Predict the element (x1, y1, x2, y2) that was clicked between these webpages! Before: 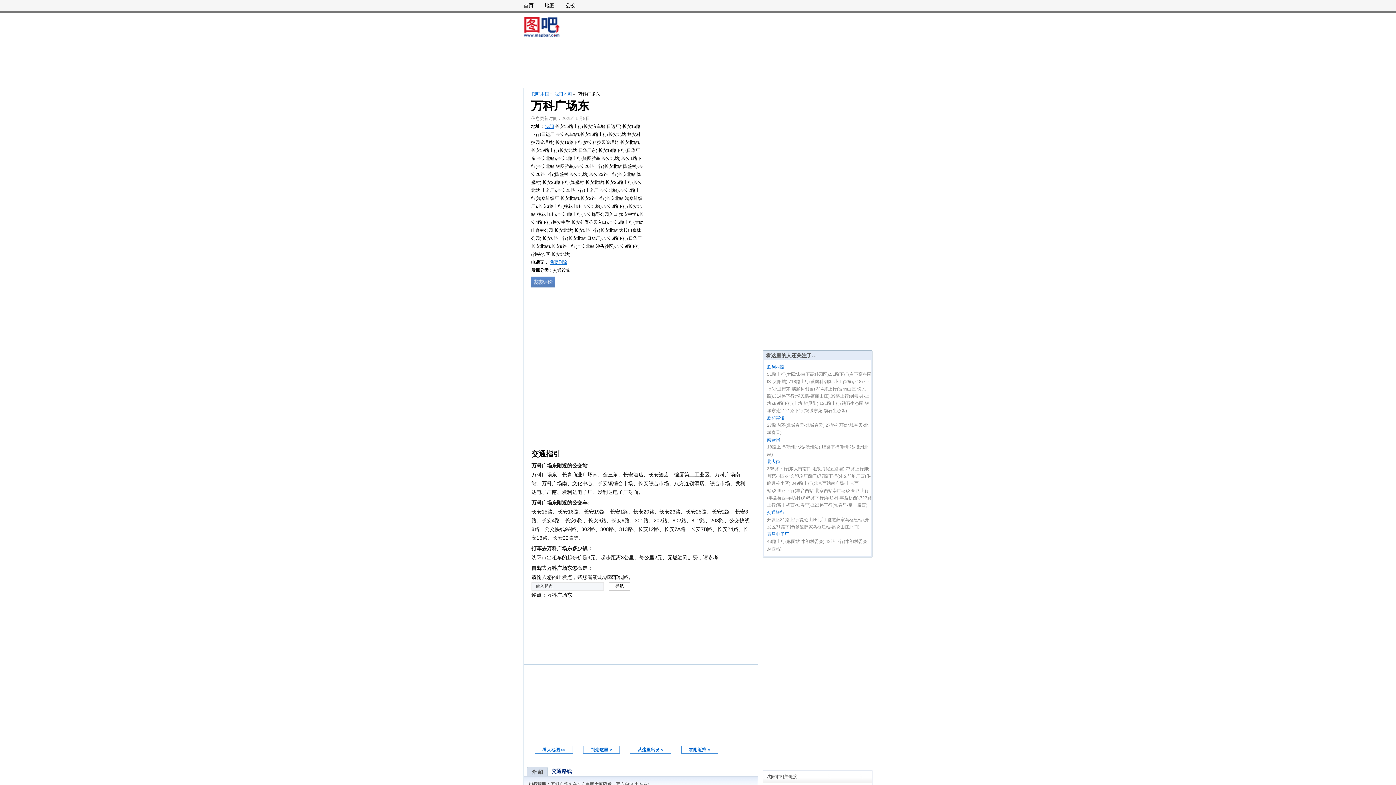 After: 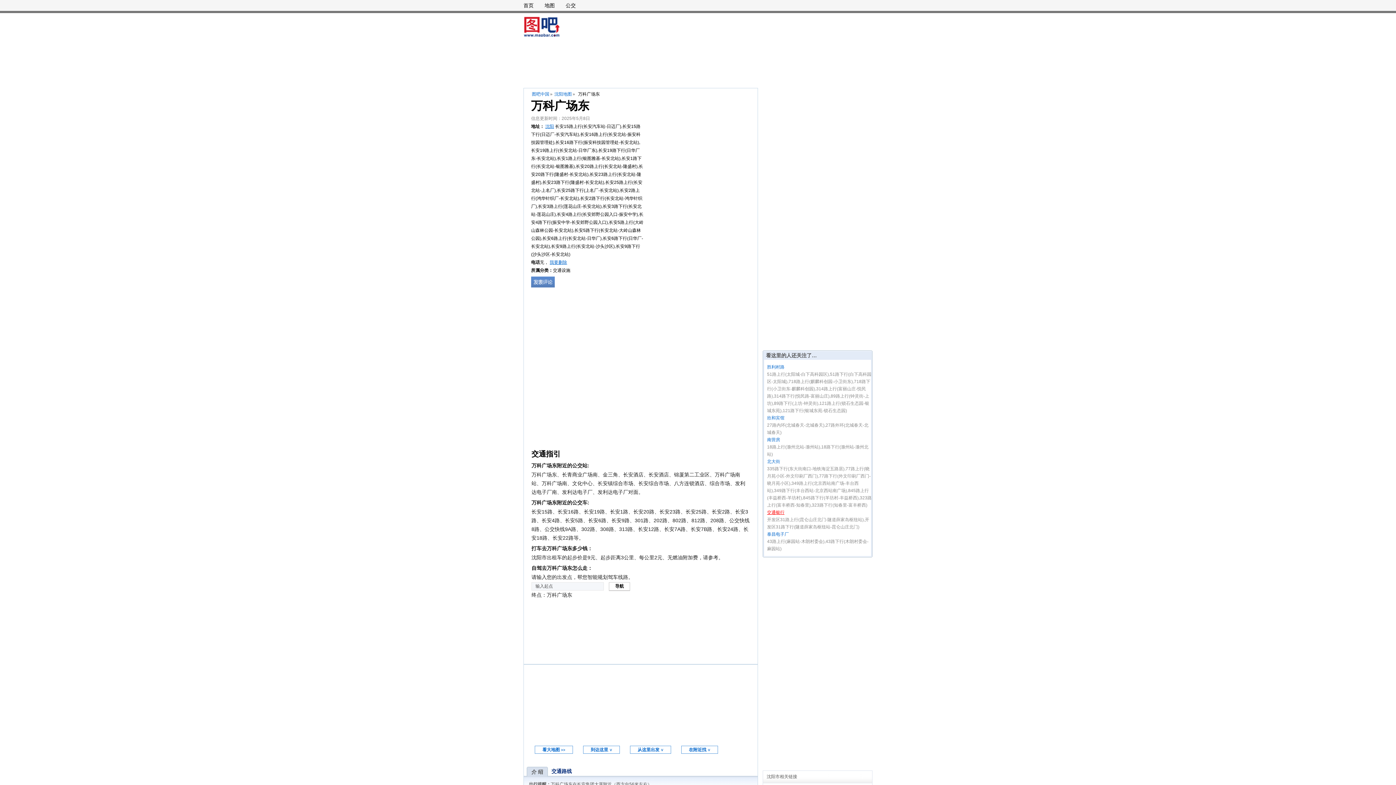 Action: bbox: (767, 510, 784, 515) label: 交通银行